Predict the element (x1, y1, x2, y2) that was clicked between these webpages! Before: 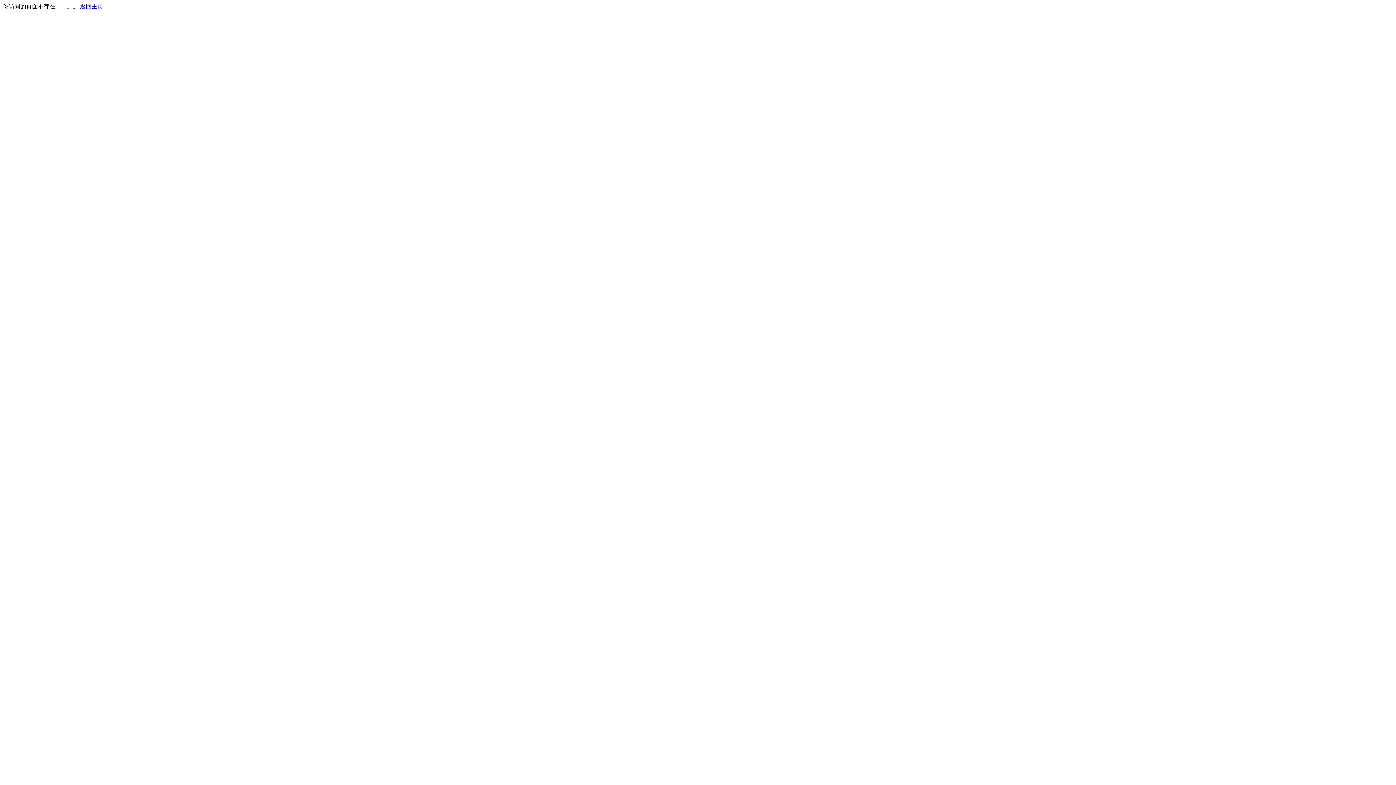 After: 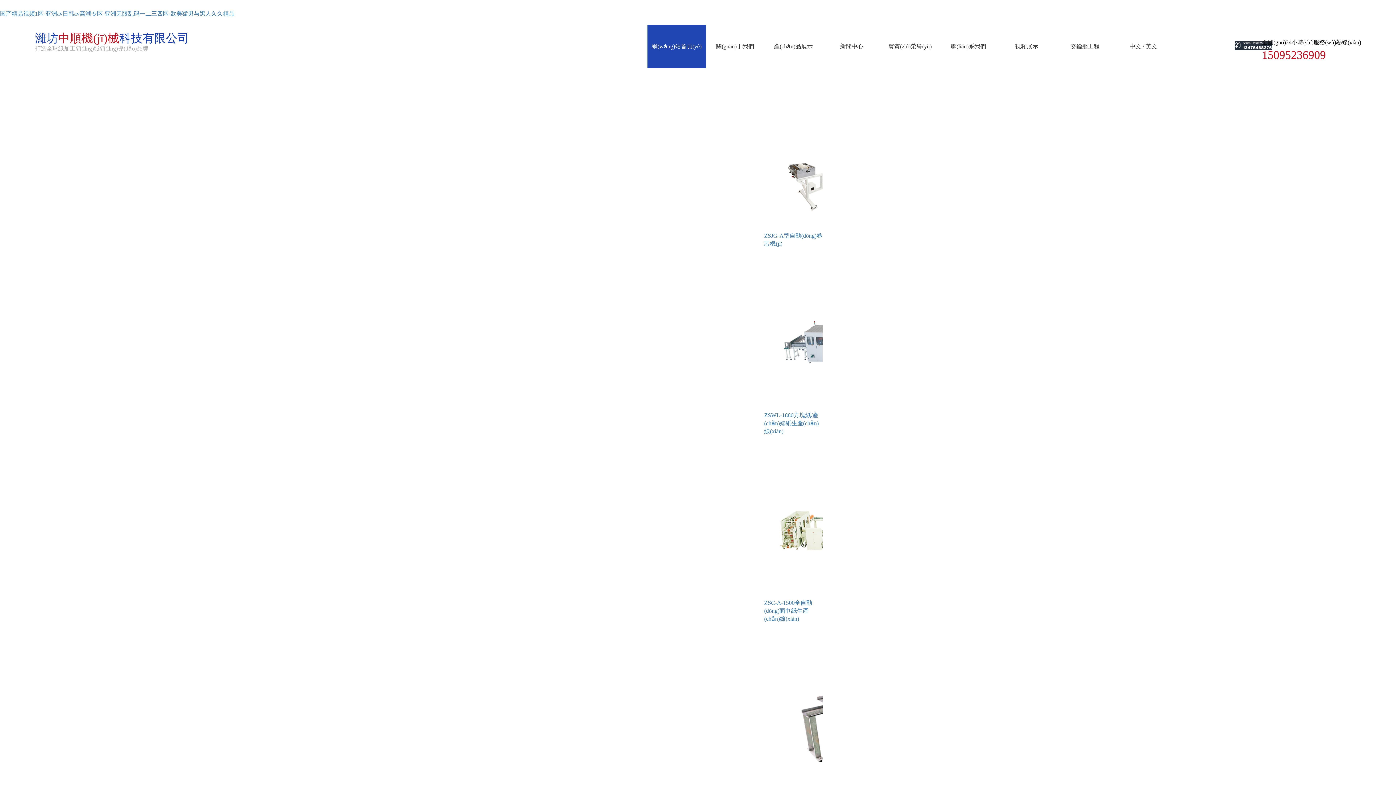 Action: bbox: (80, 3, 103, 9) label: 返回主页